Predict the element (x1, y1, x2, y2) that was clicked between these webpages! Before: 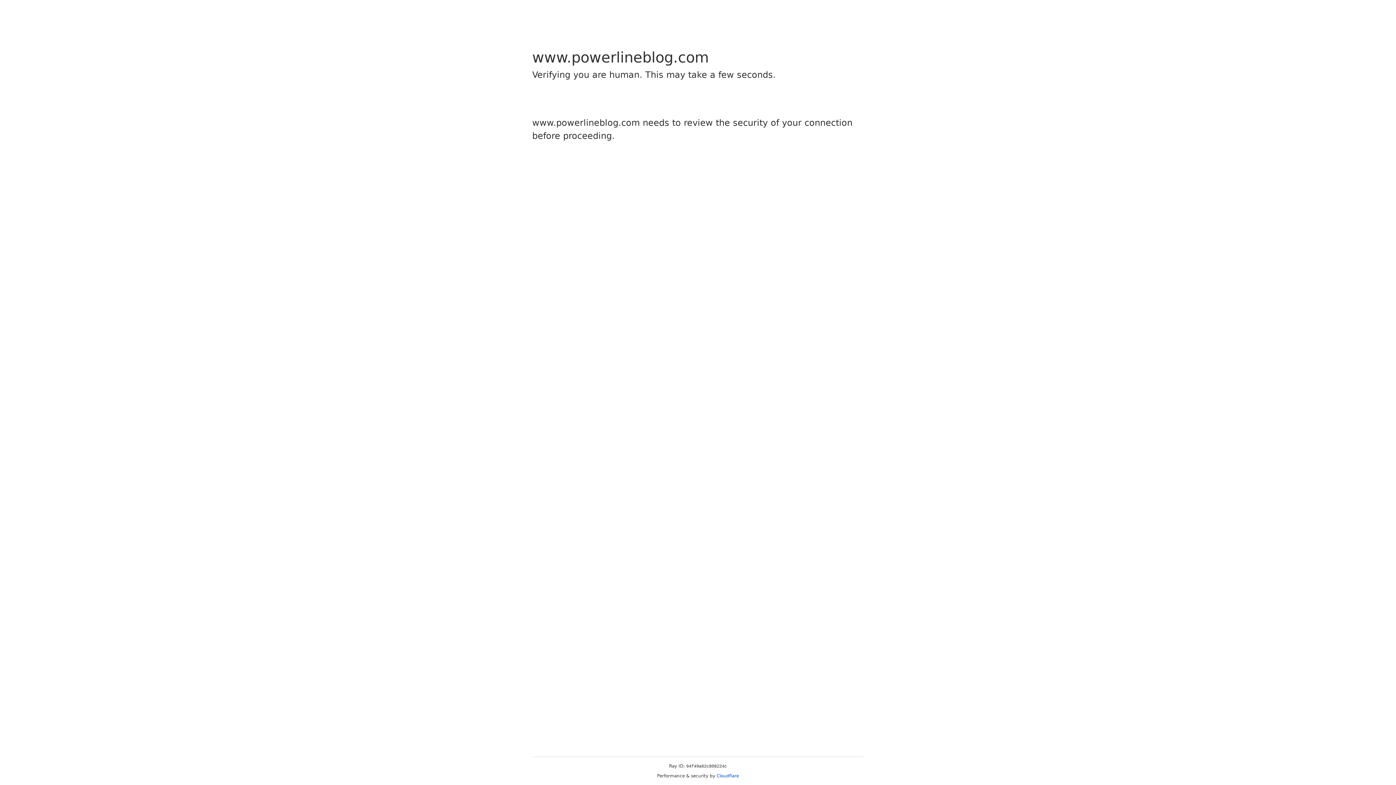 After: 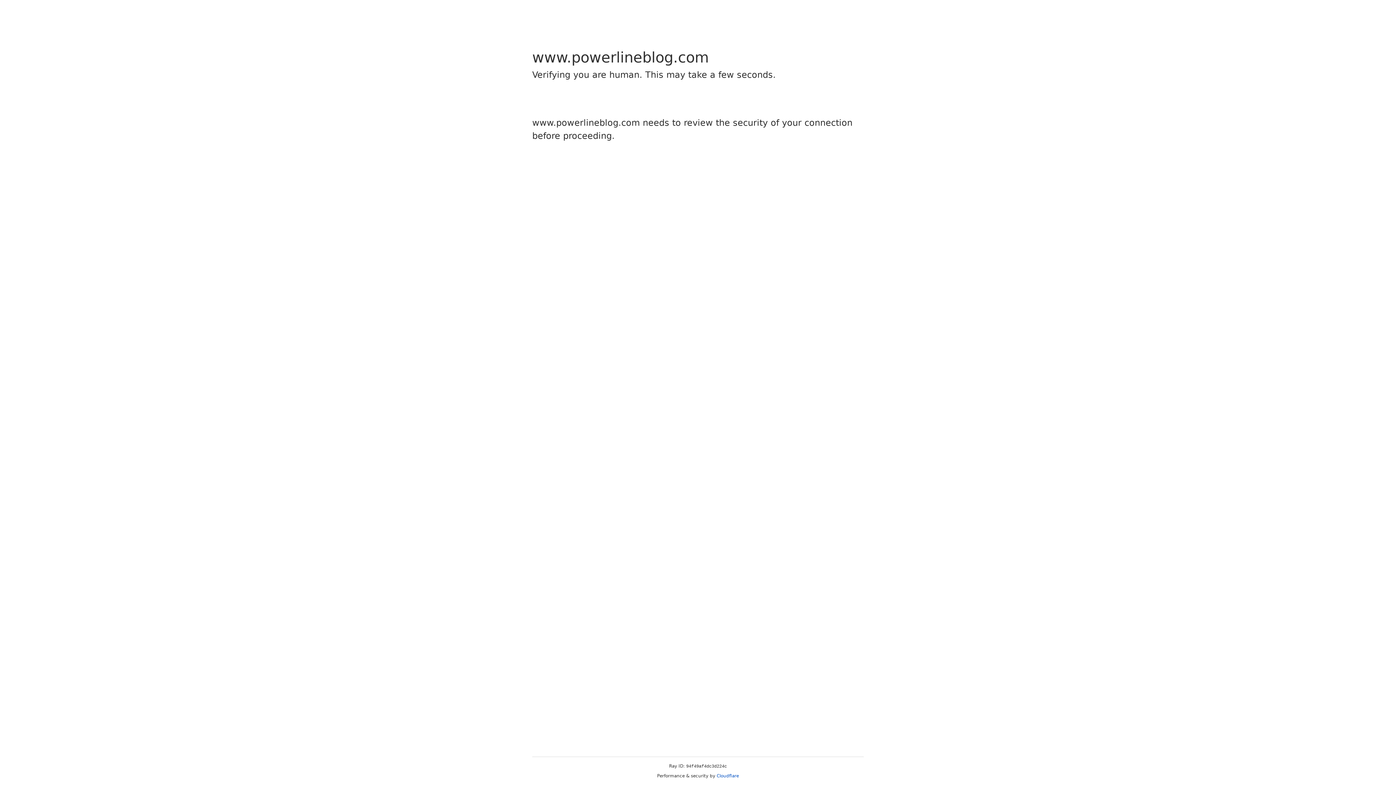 Action: label: Cloudflare bbox: (716, 773, 739, 778)